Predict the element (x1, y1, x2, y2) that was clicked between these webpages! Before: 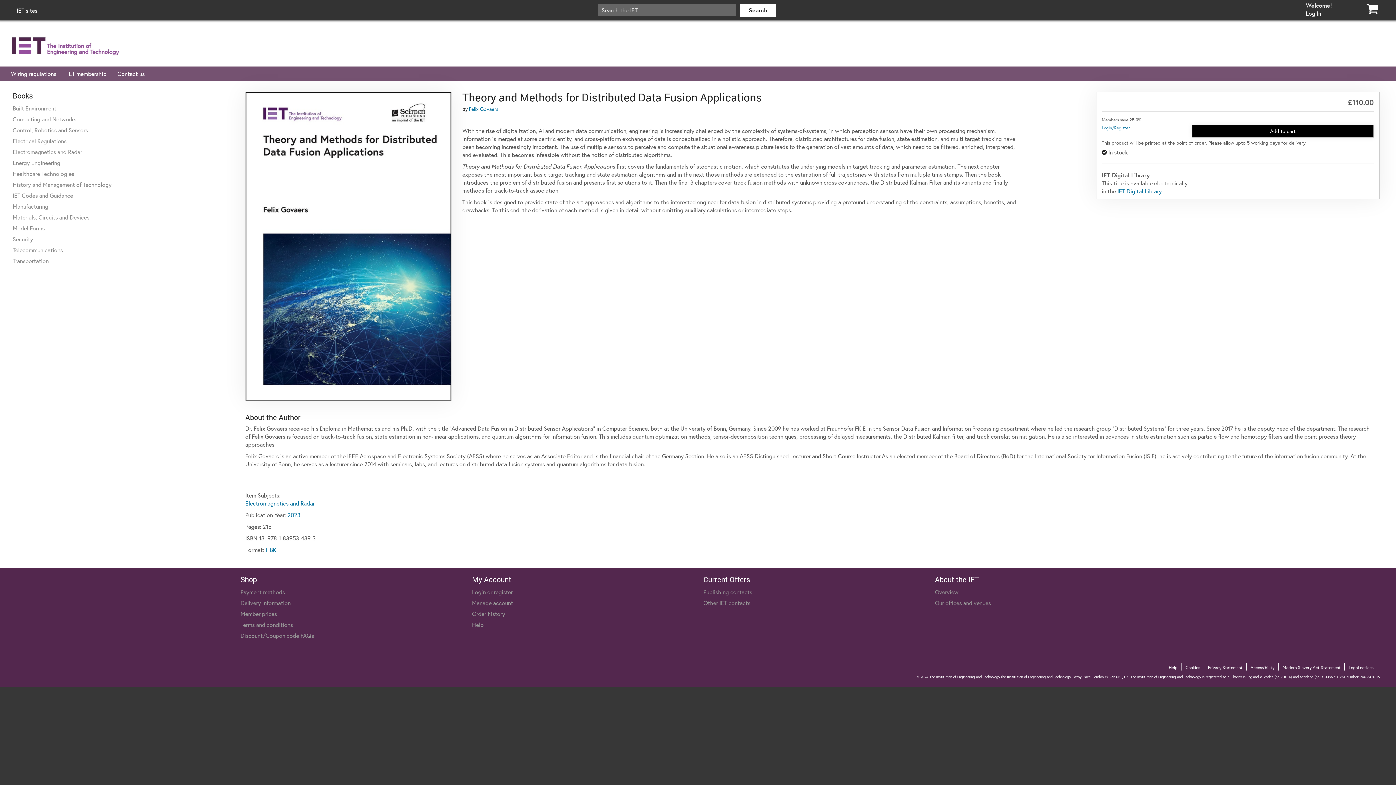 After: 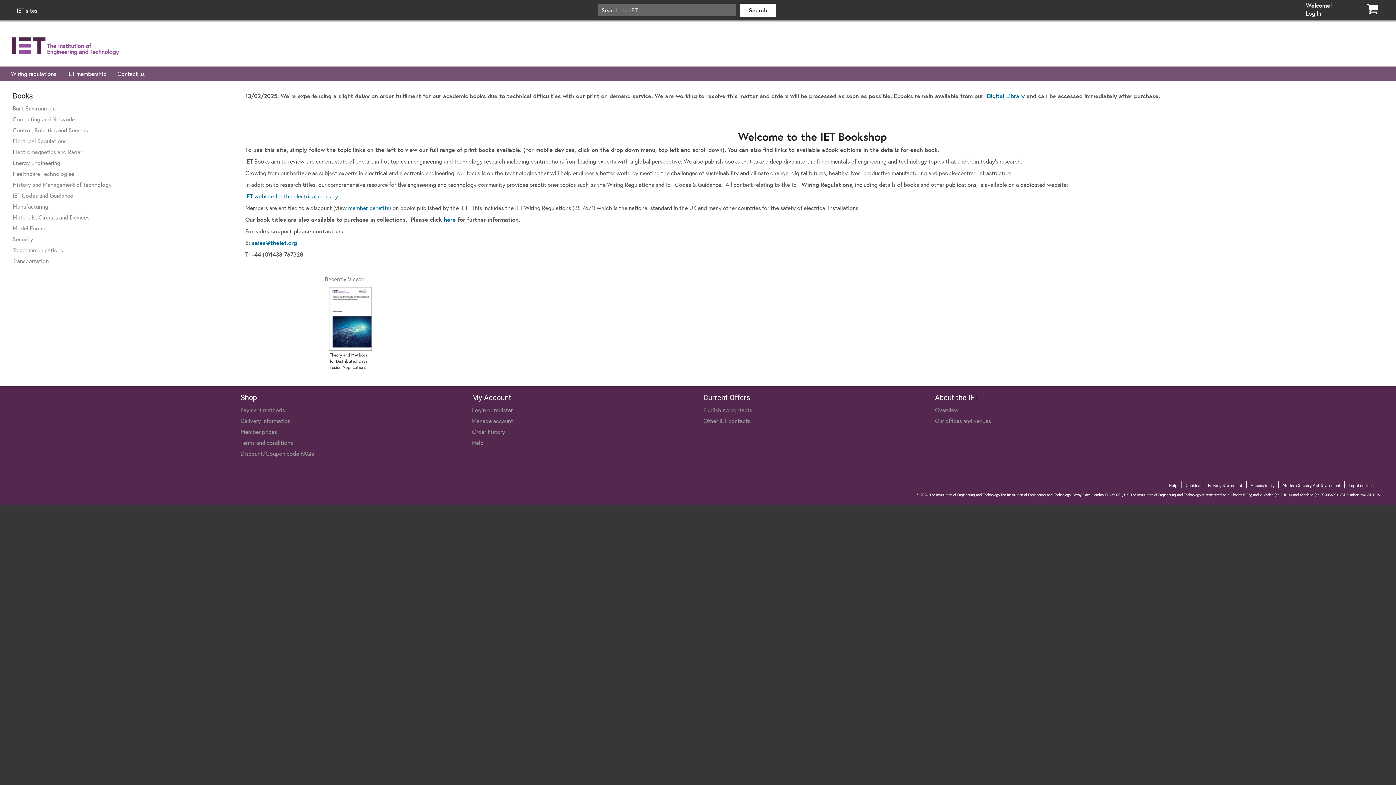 Action: bbox: (10, 40, 120, 49)